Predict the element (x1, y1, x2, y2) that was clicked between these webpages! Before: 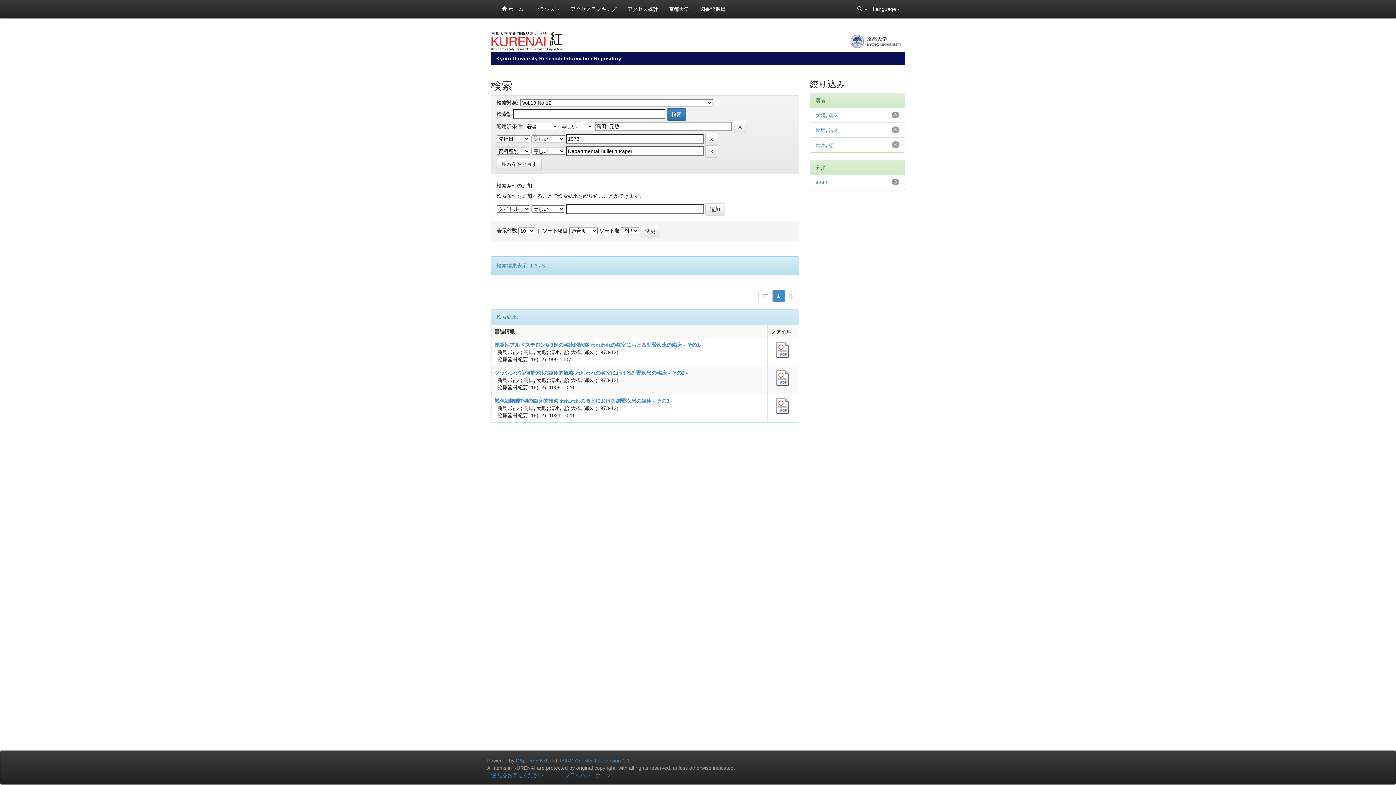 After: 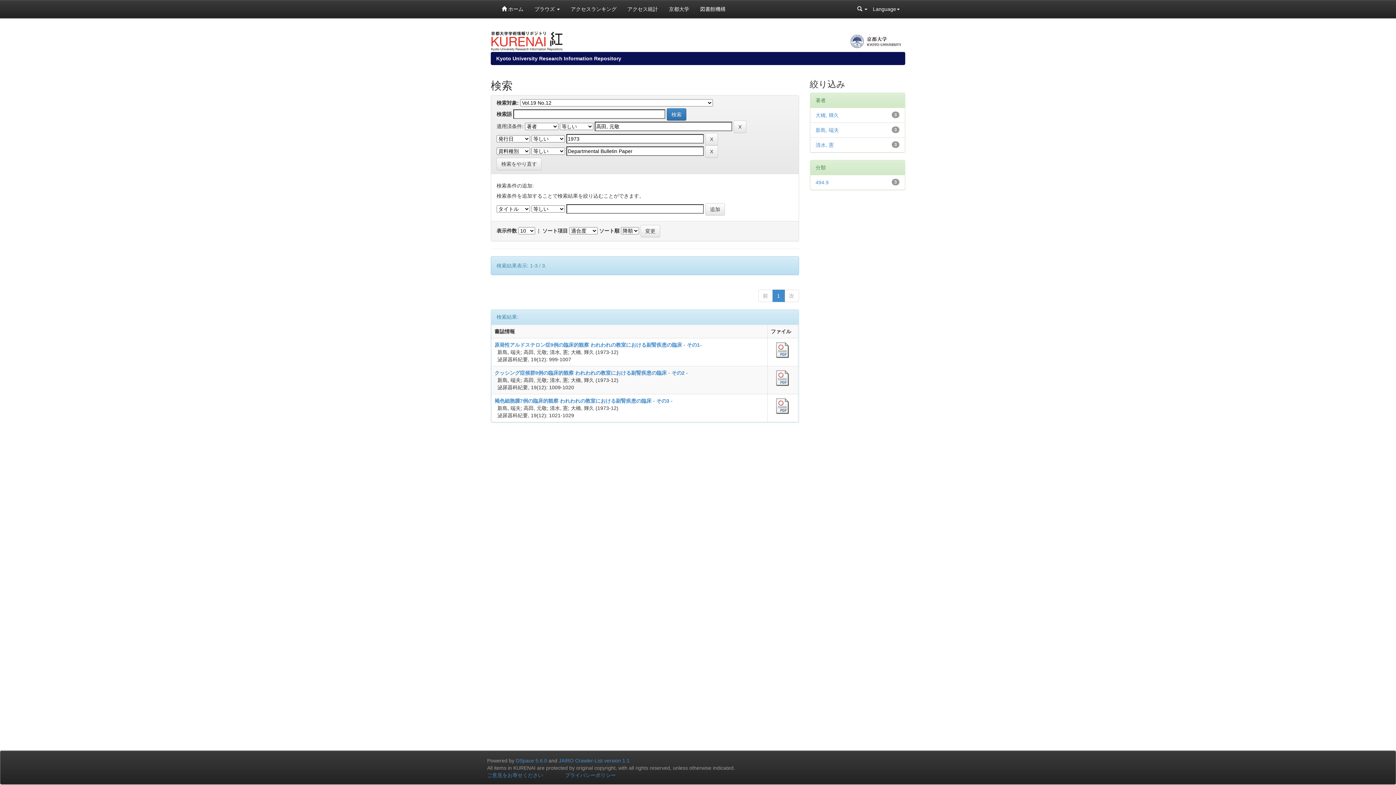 Action: bbox: (773, 402, 791, 408)